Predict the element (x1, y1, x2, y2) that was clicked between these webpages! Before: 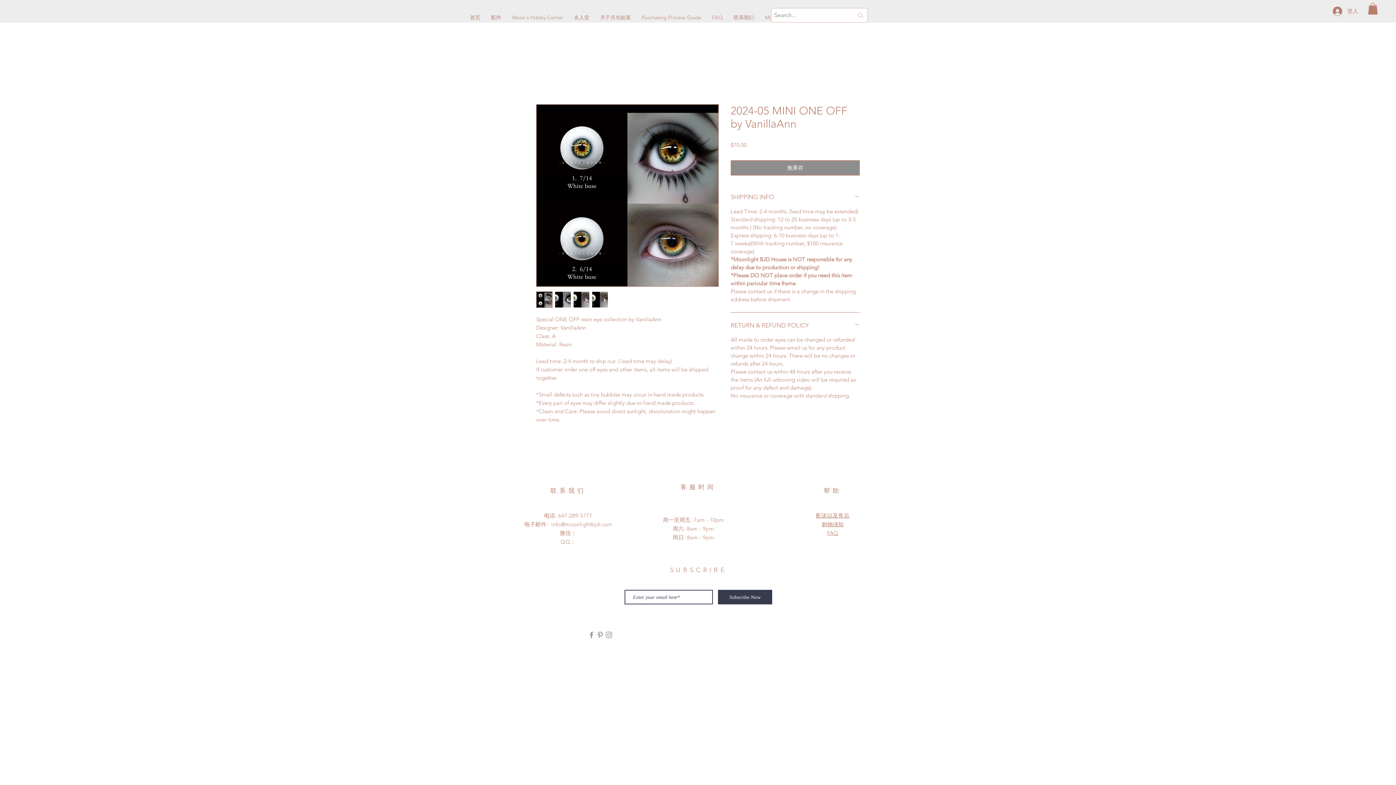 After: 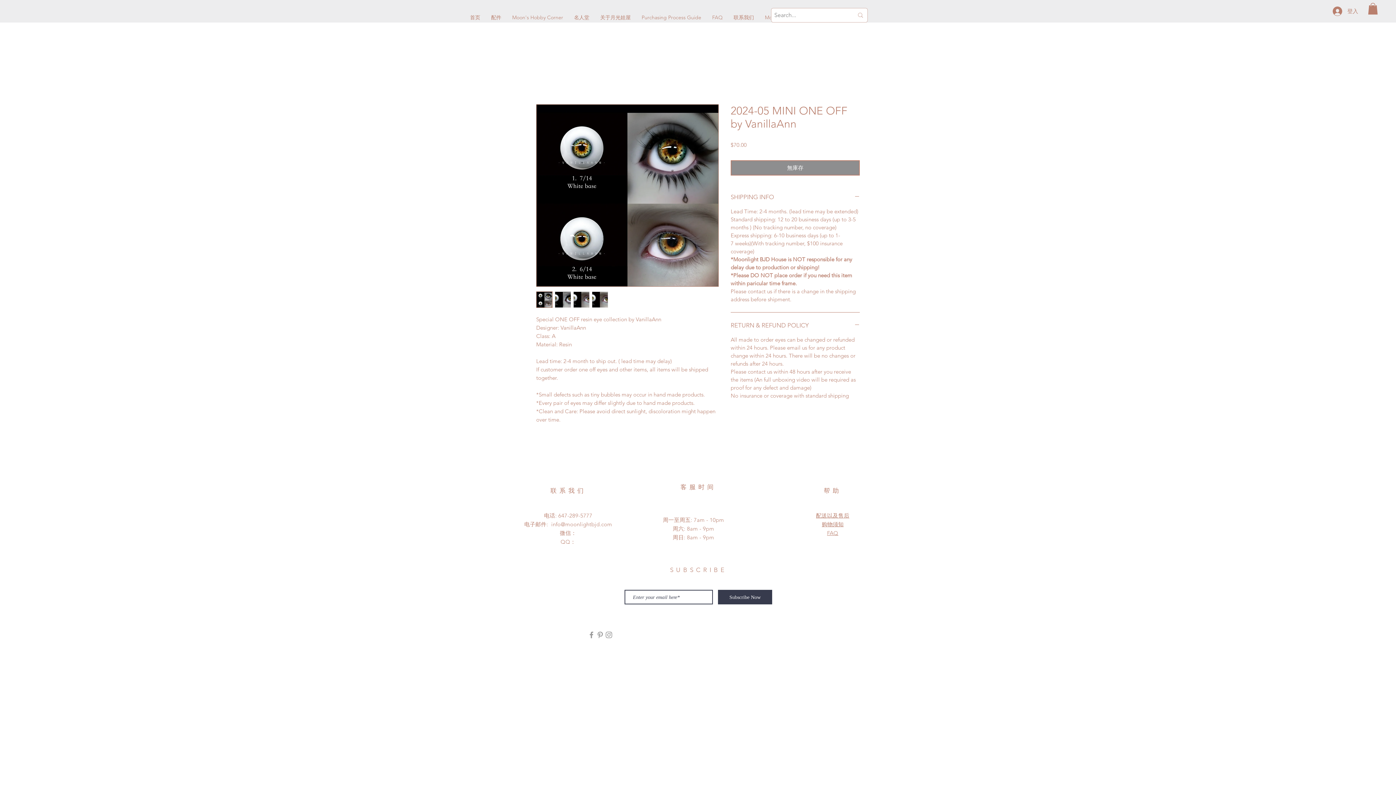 Action: bbox: (663, 516, 724, 541) label: 周一至周五: 7am - 10pm
​​周六: 8am - 9pm
​周日: 8am - 9pm